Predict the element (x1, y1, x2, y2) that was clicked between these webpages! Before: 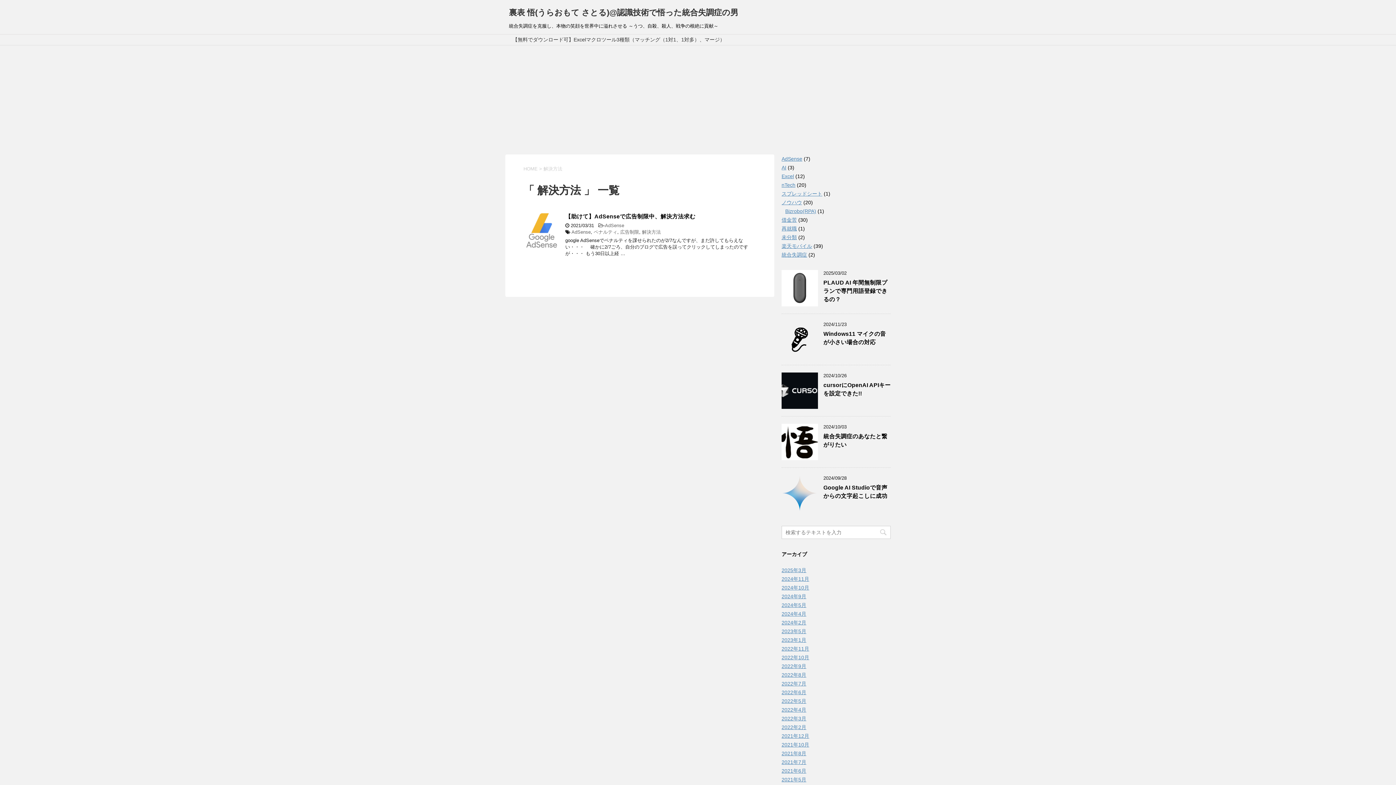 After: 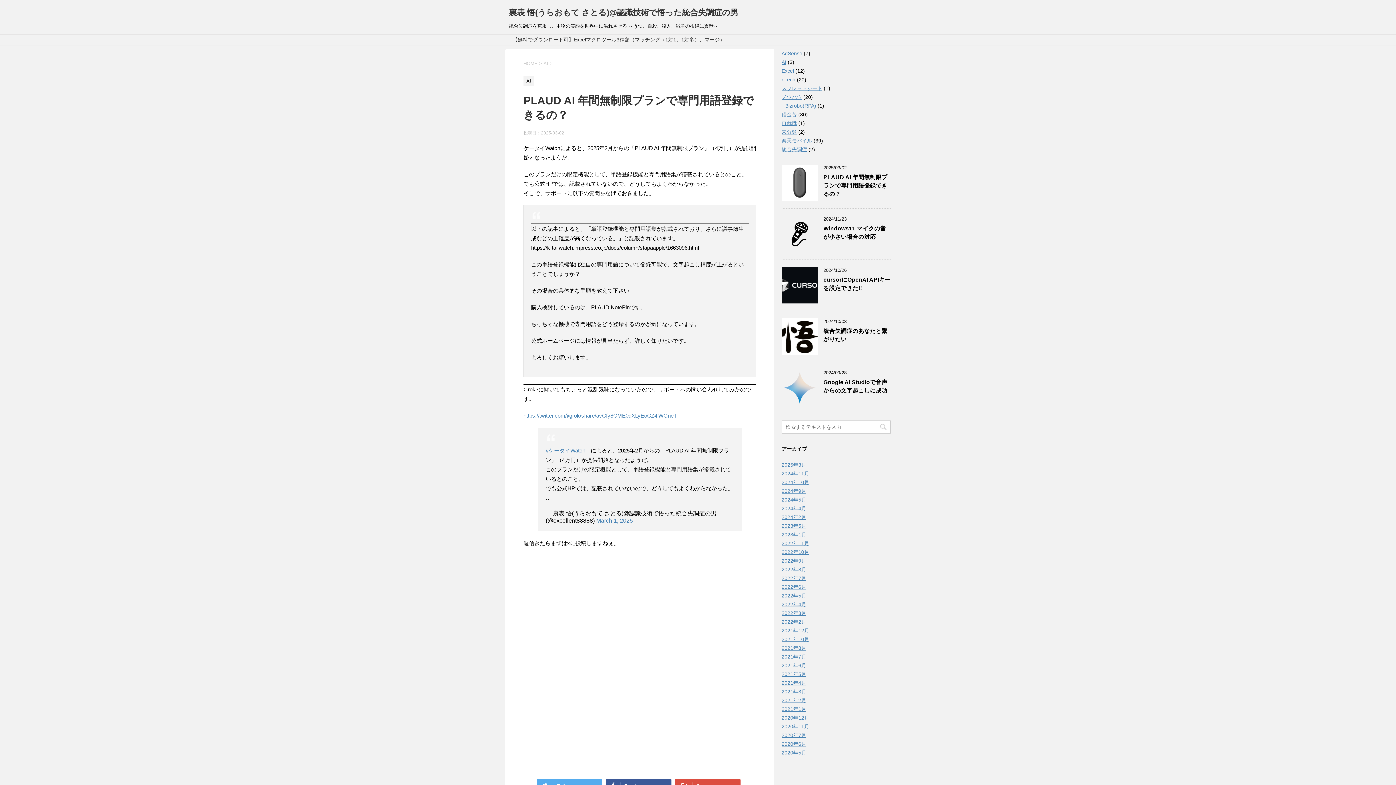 Action: label: PLAUD AI 年間無制限プランで専門用語登録できるの？ bbox: (823, 279, 887, 304)